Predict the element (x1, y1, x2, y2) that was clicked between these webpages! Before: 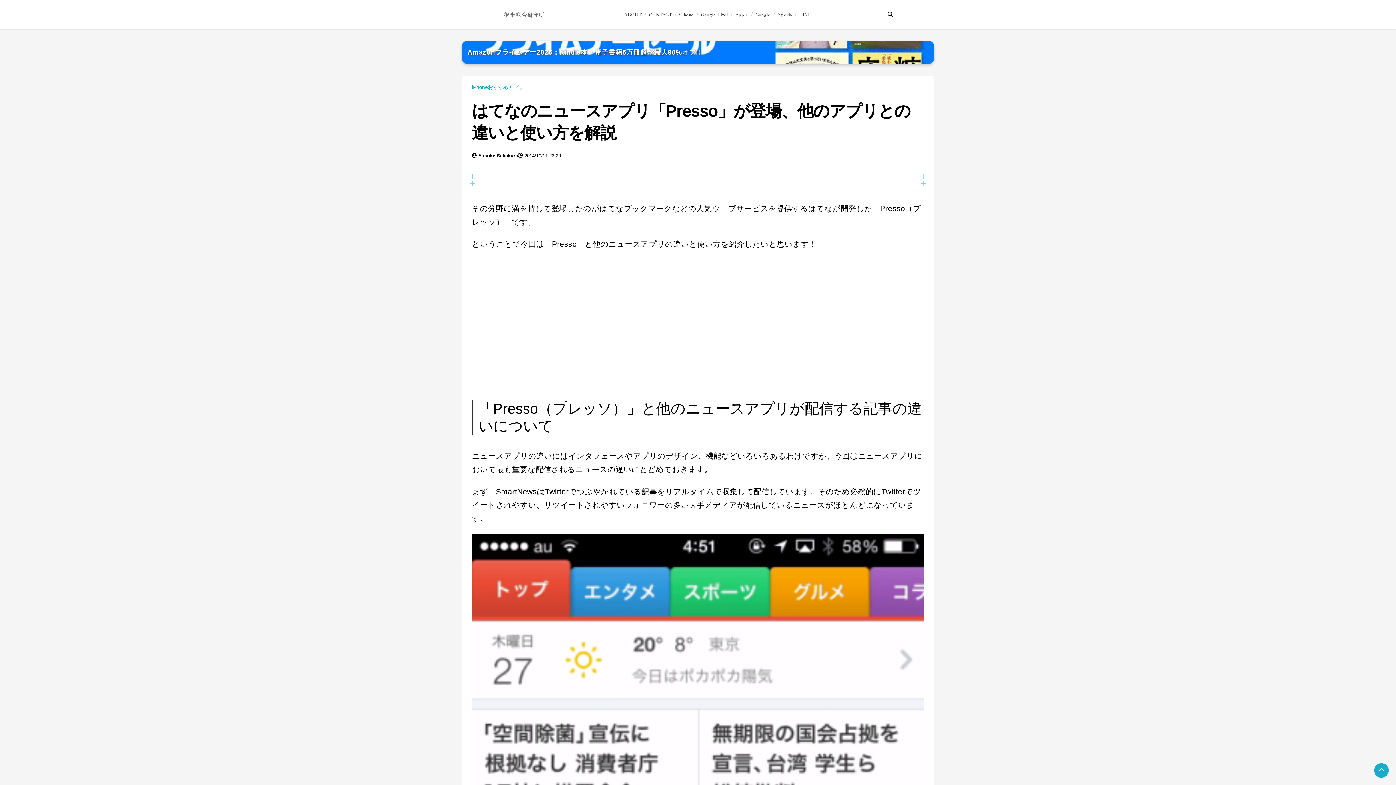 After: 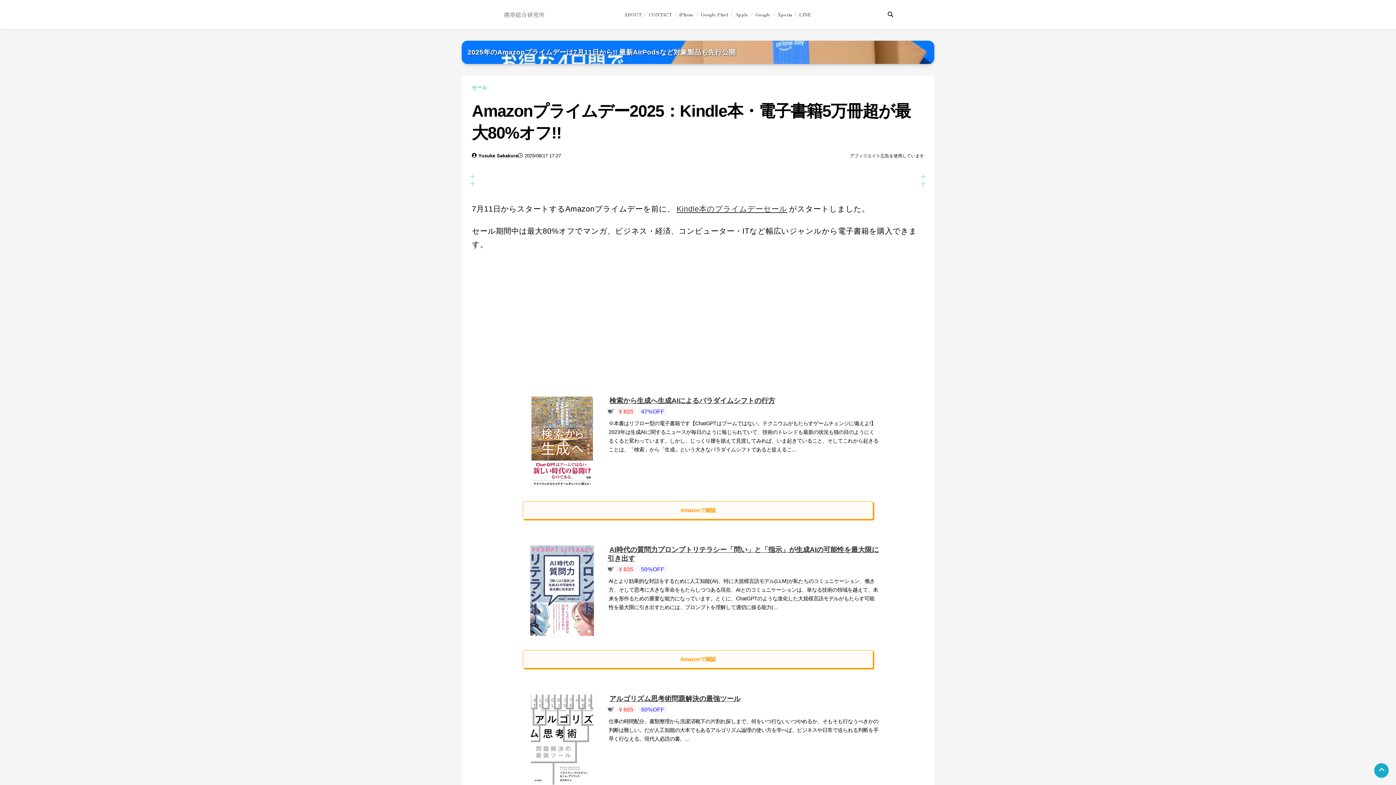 Action: bbox: (10, 40, 1386, 64) label: Amazonプライムデー2025：Kindle本・電子書籍5万冊超が最大80%オフ!!